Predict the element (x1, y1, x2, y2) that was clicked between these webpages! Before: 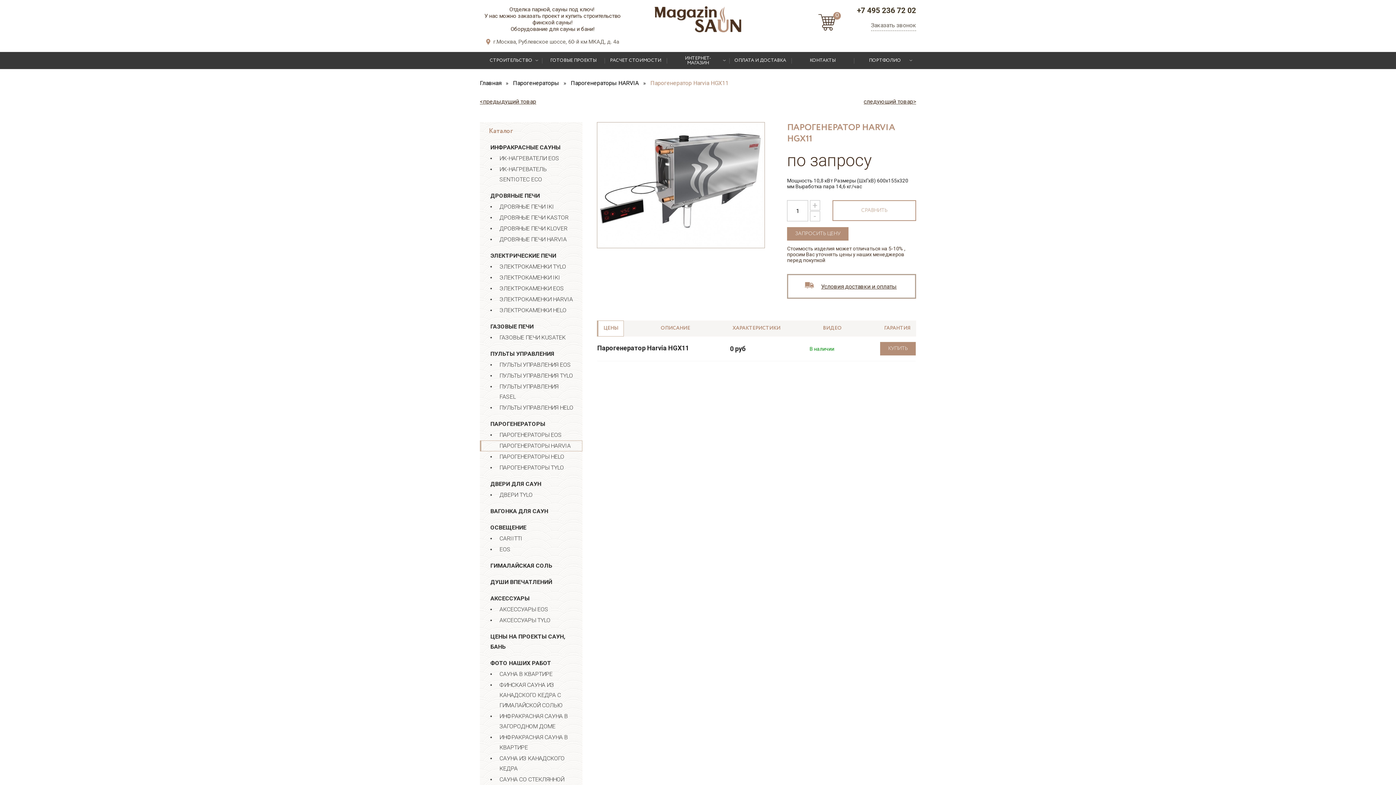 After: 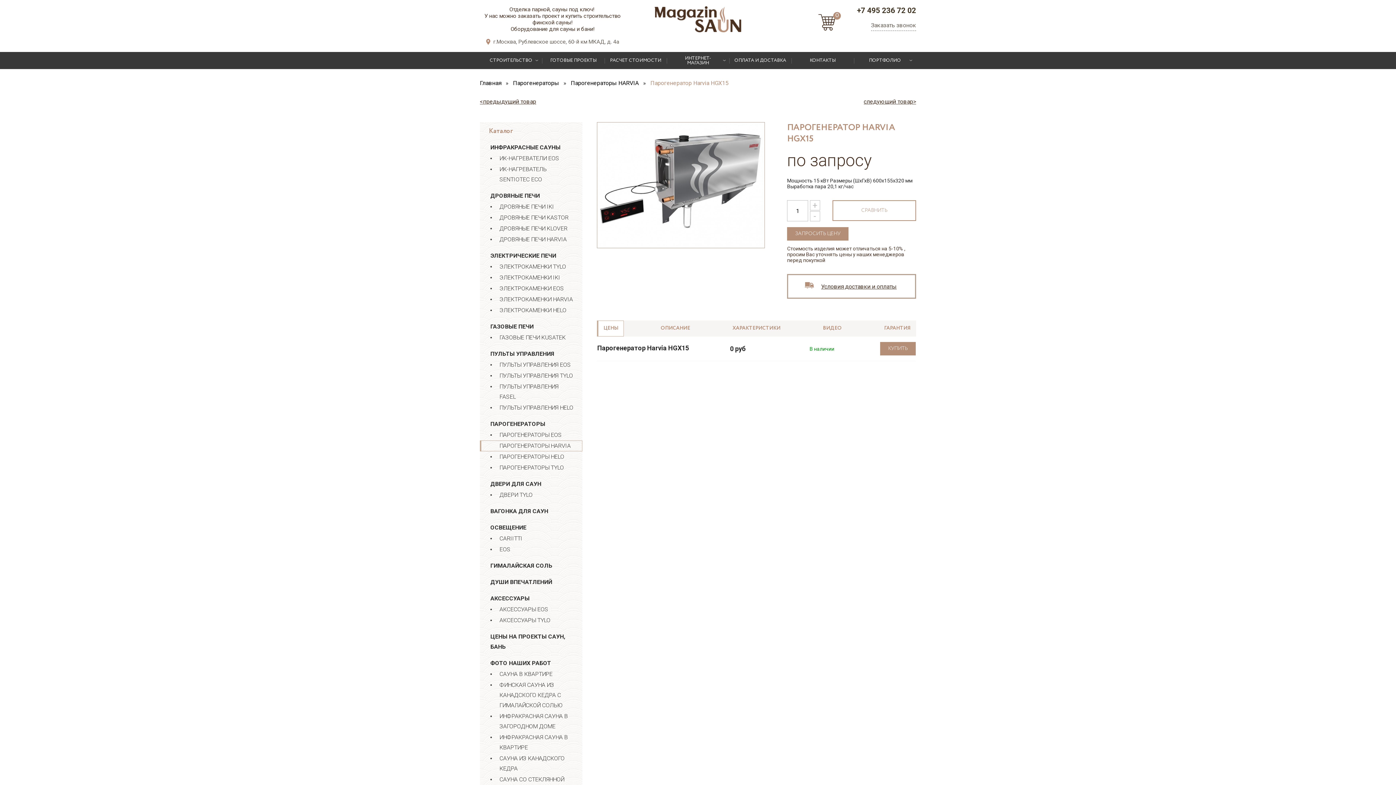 Action: bbox: (480, 97, 700, 105) label: <
предыдущий товар